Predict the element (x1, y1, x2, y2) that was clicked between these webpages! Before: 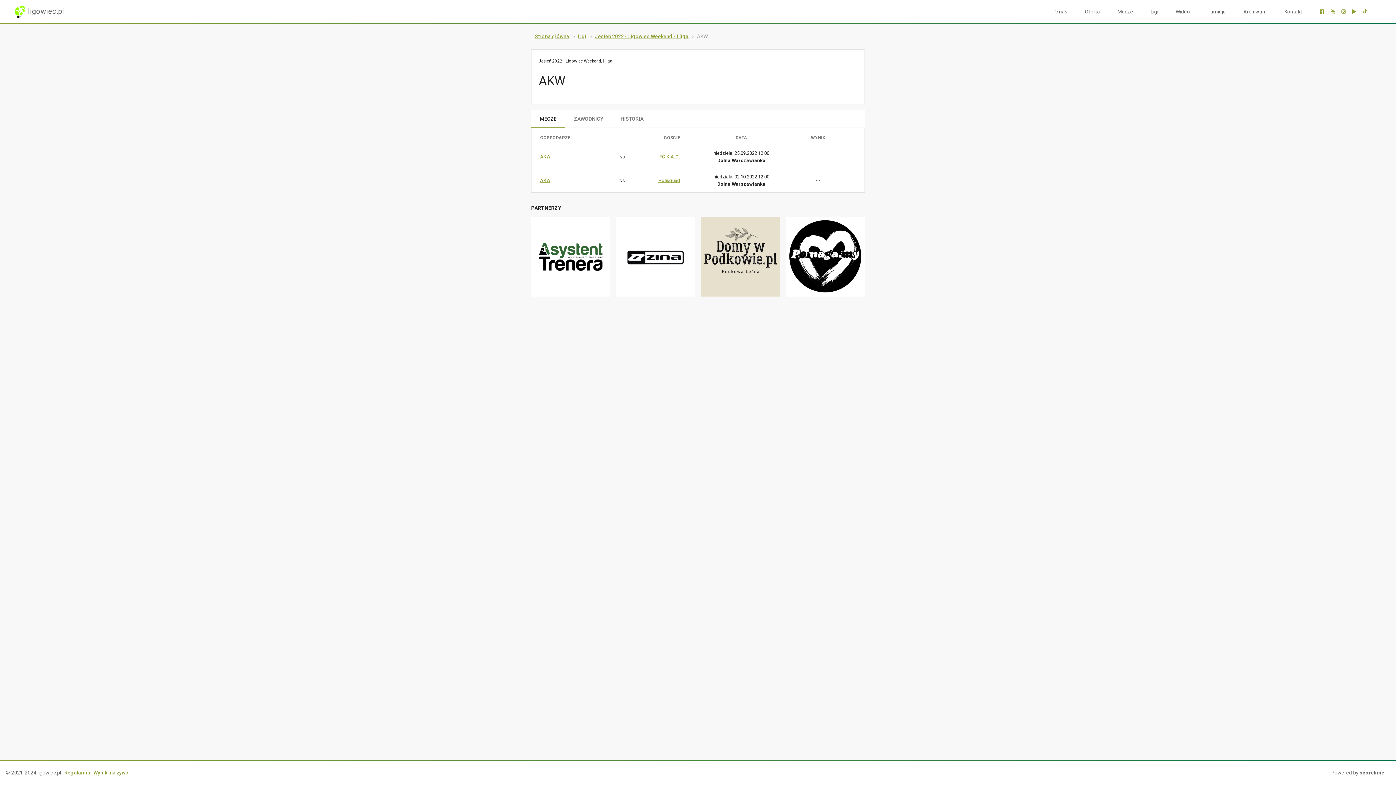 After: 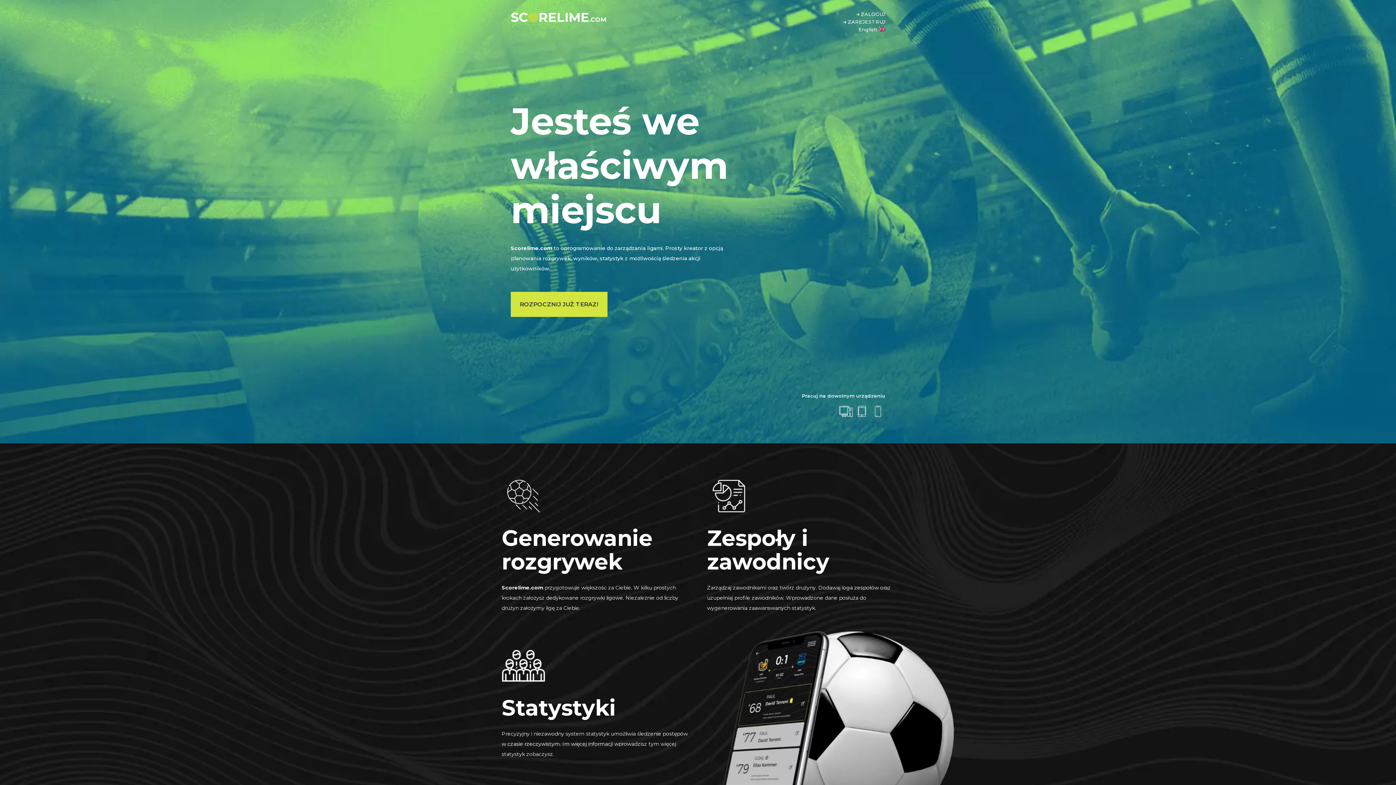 Action: label: scorelime bbox: (1360, 770, 1384, 776)